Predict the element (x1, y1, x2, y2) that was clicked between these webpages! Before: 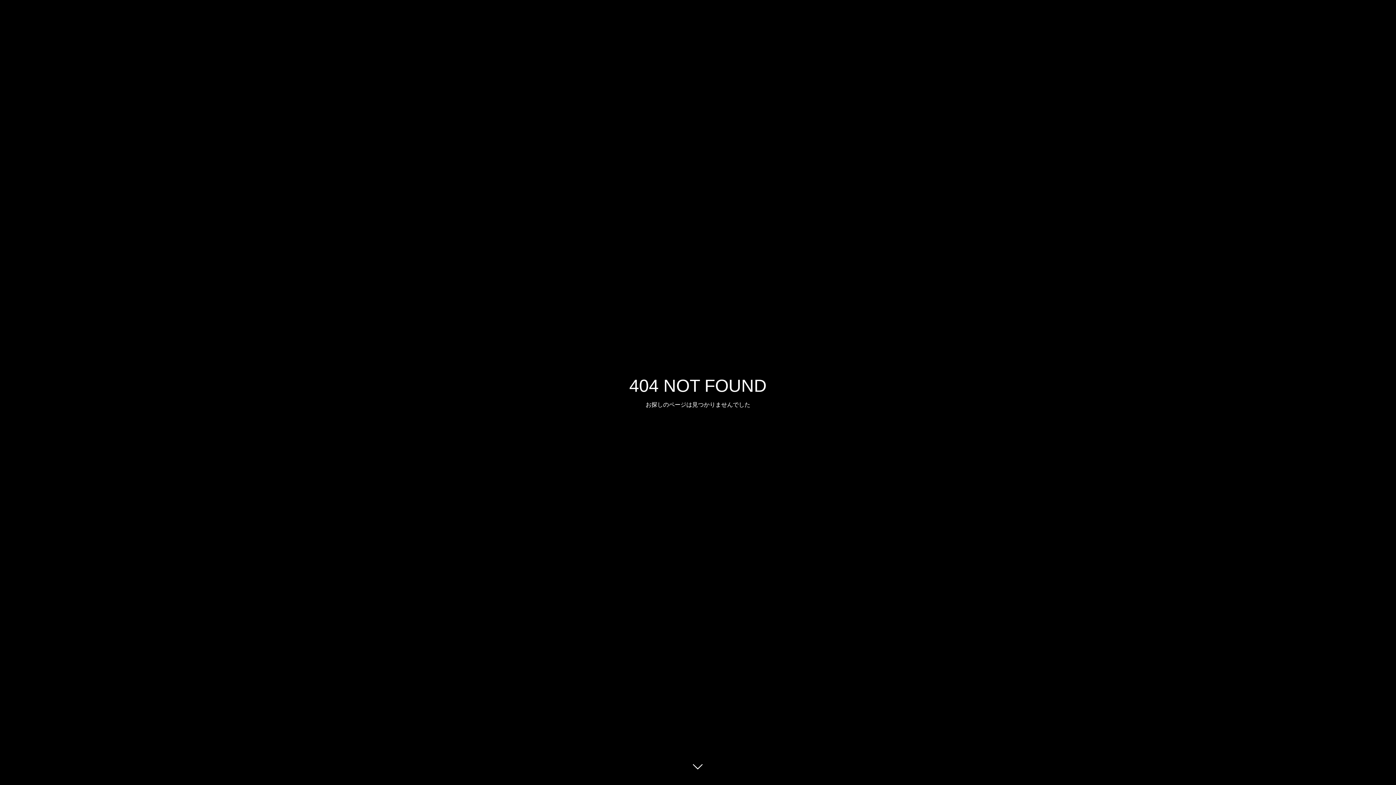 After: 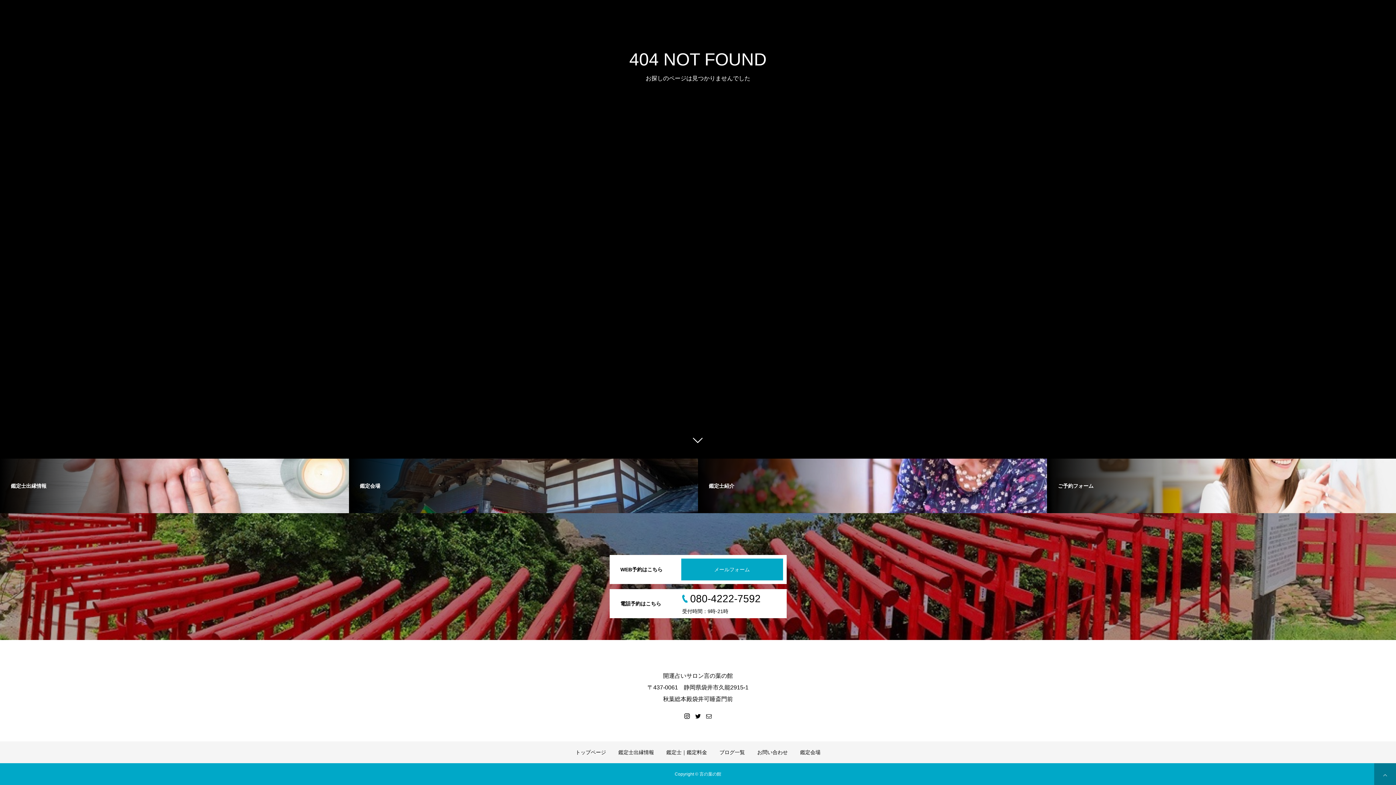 Action: bbox: (687, 760, 709, 781)